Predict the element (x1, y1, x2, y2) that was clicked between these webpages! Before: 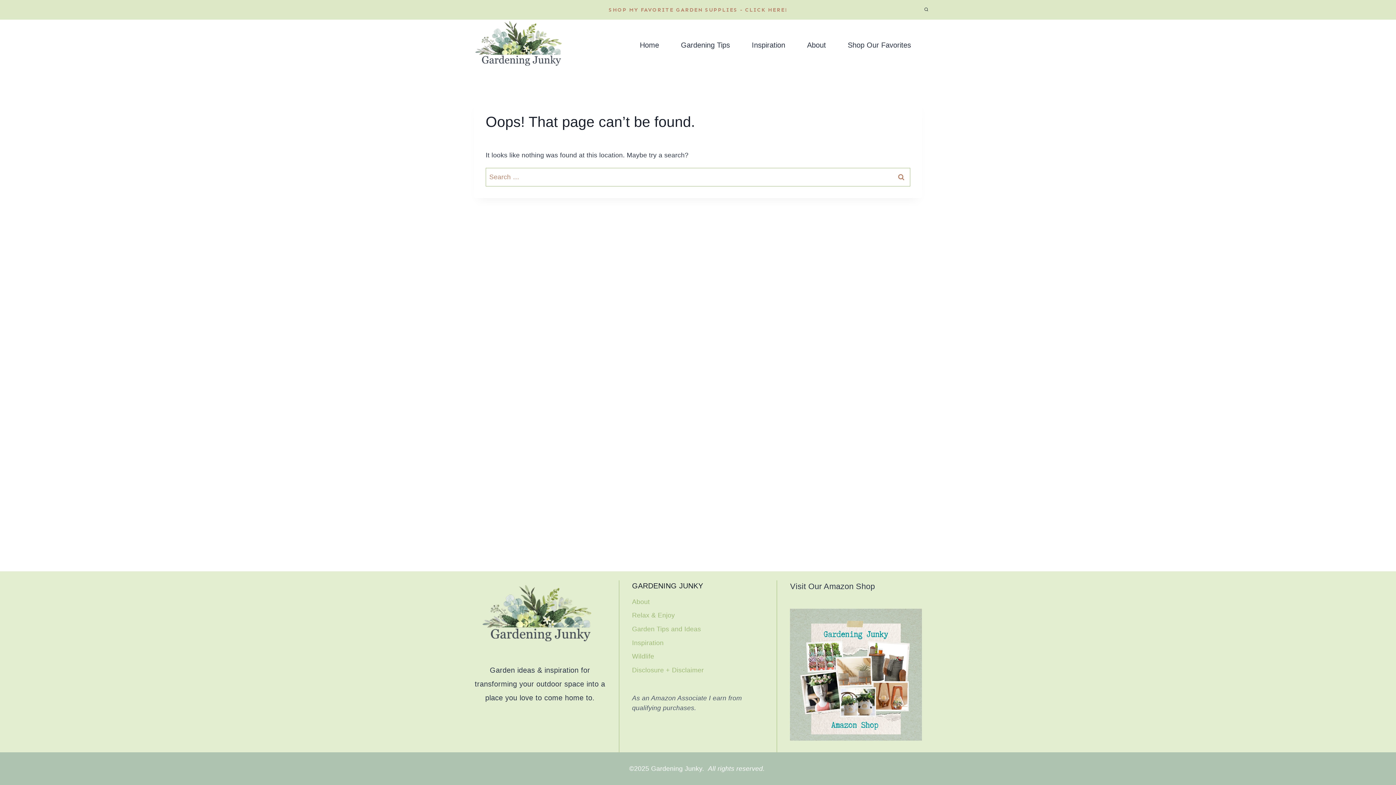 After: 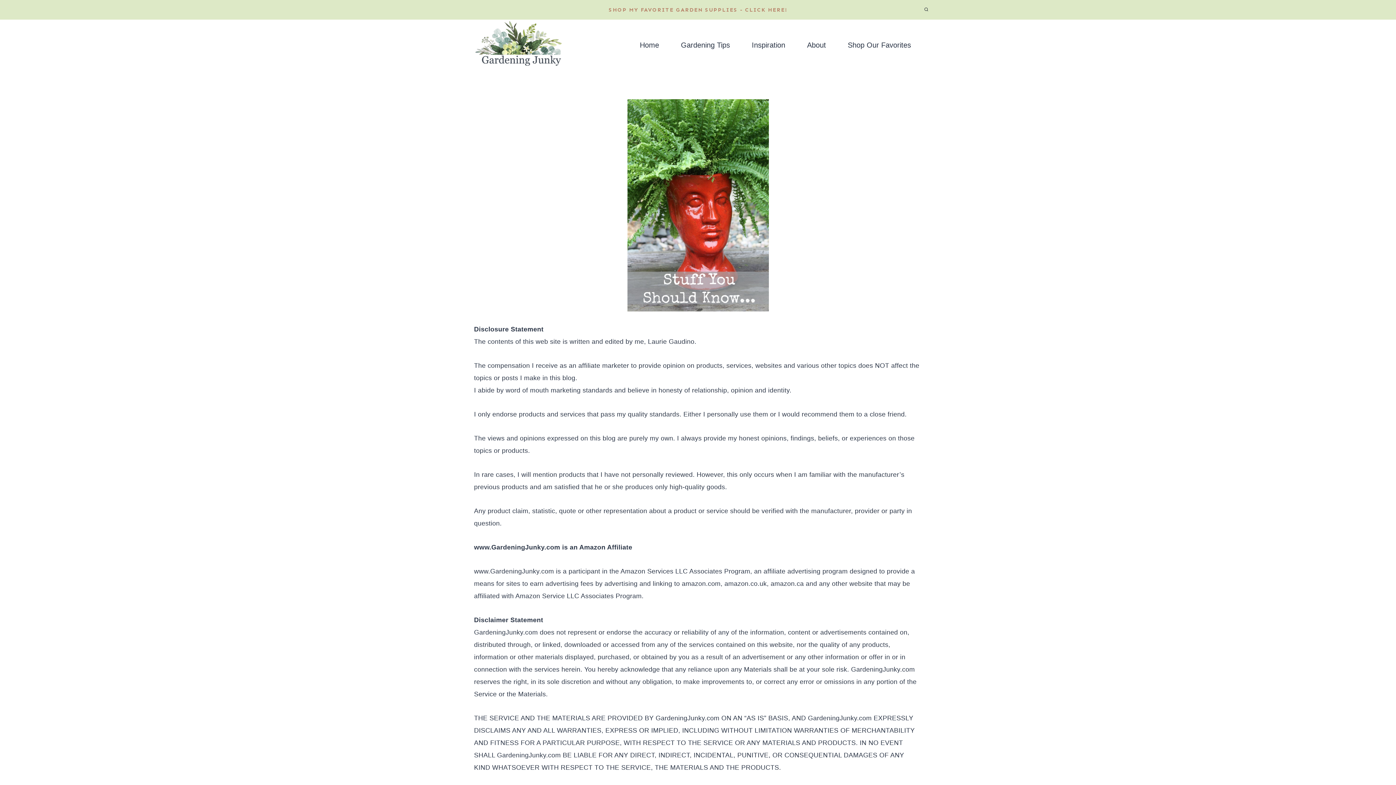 Action: bbox: (632, 663, 764, 677) label: Disclosure + Disclaimer